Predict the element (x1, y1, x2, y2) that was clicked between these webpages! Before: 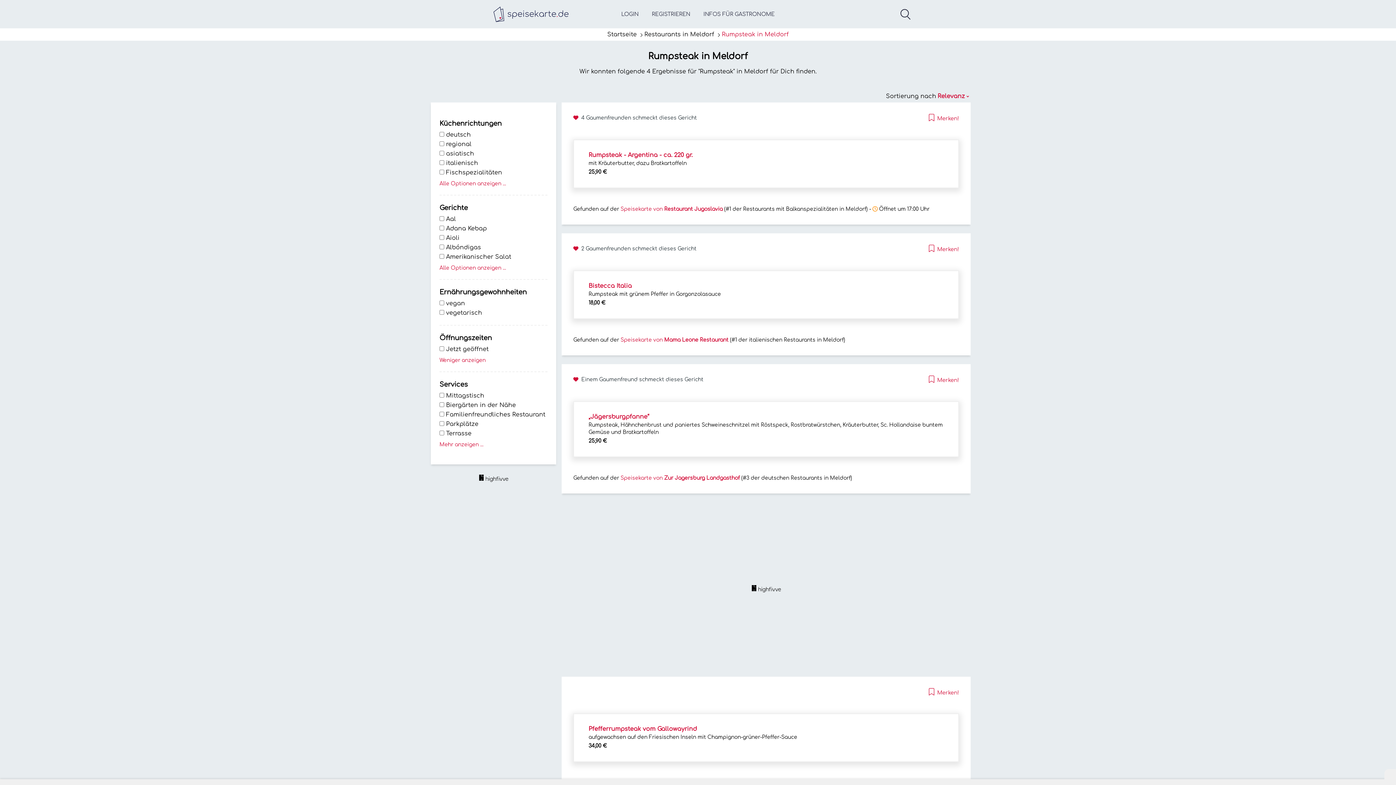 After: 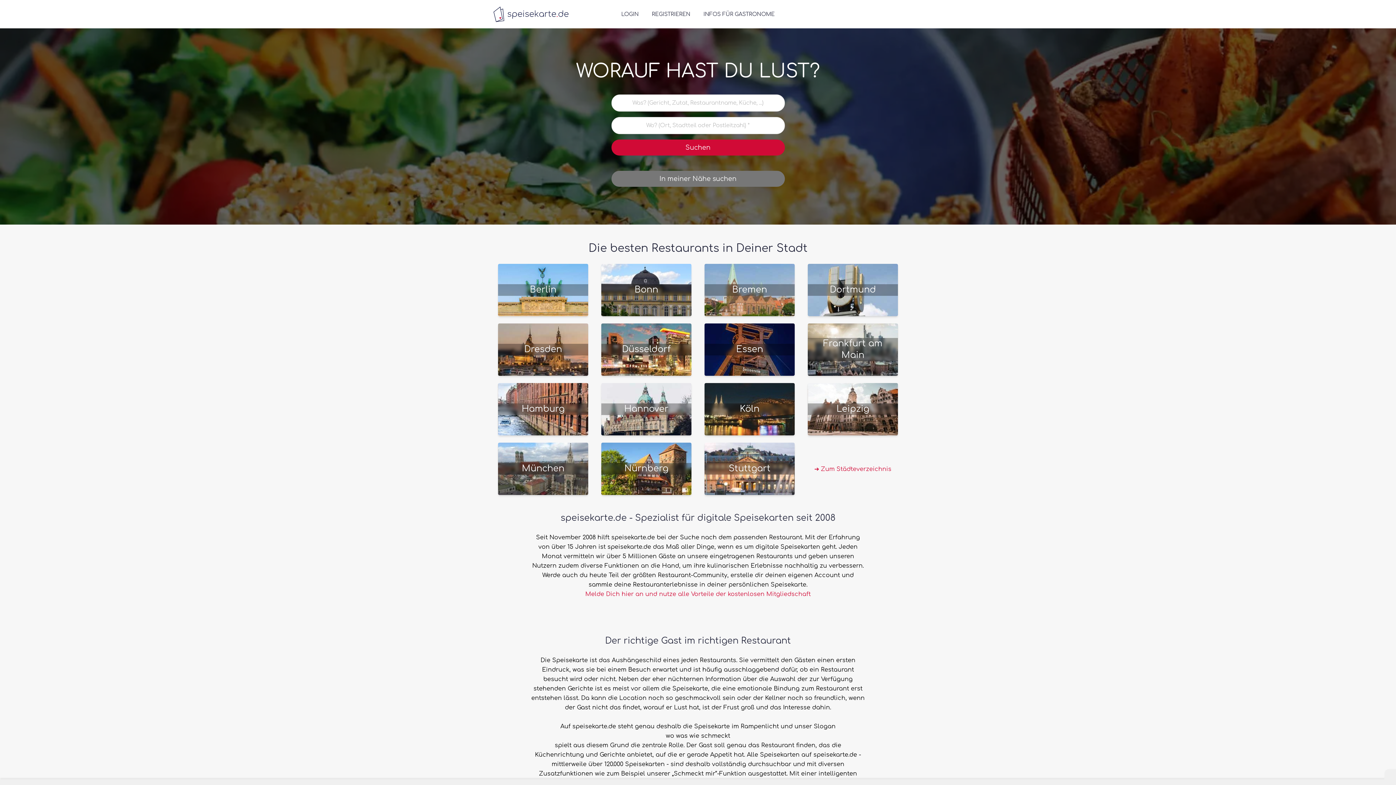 Action: bbox: (490, 3, 576, 24)